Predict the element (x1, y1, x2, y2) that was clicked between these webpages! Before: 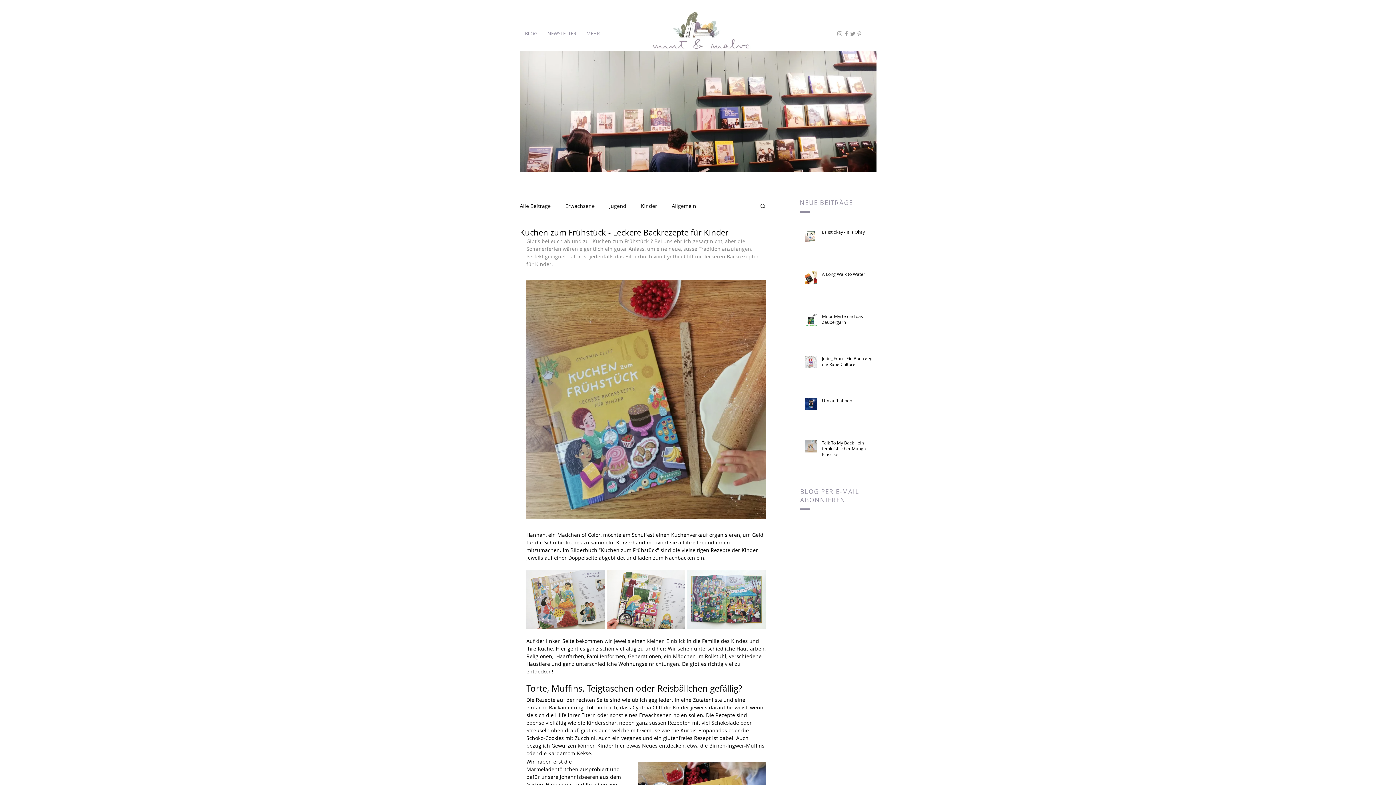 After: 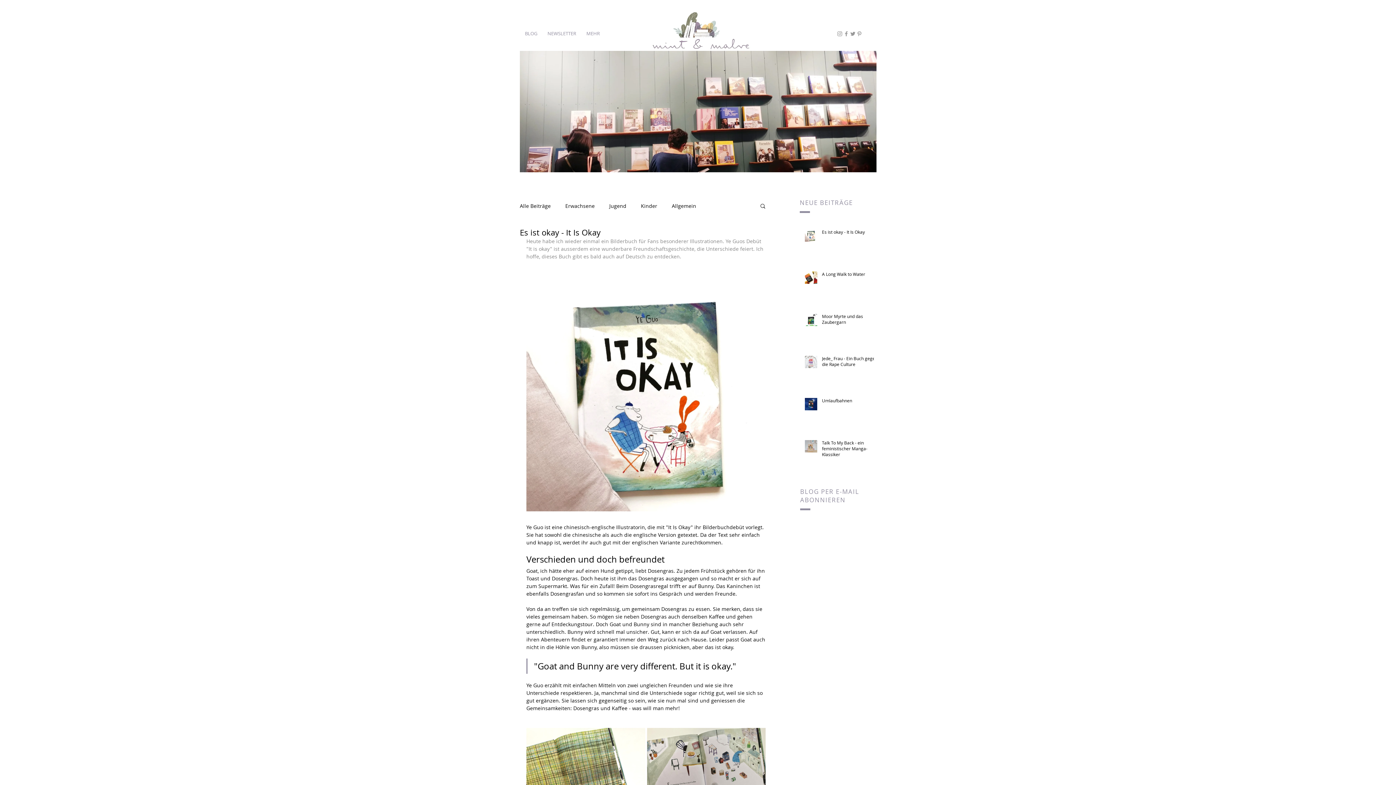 Action: label: Es ist okay - It Is Okay bbox: (822, 229, 878, 237)